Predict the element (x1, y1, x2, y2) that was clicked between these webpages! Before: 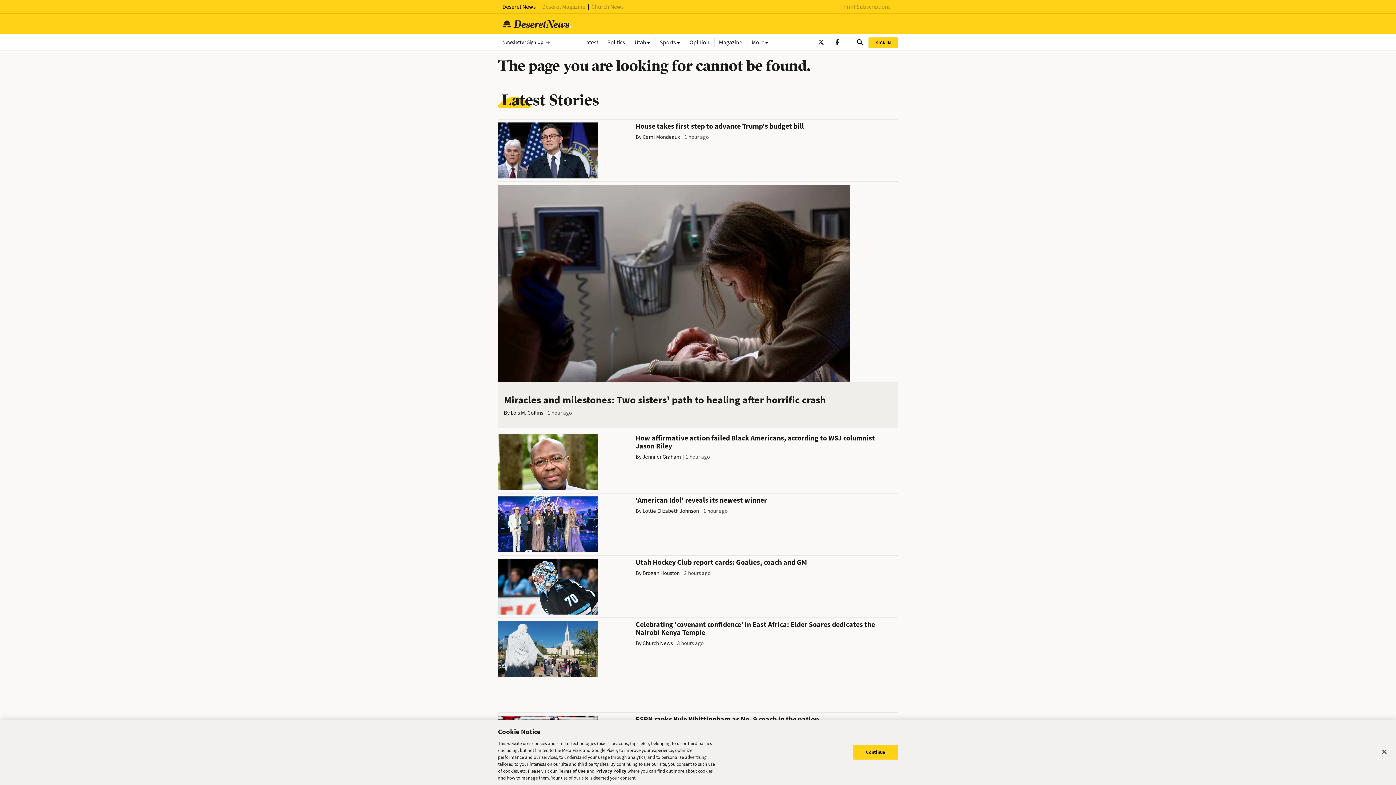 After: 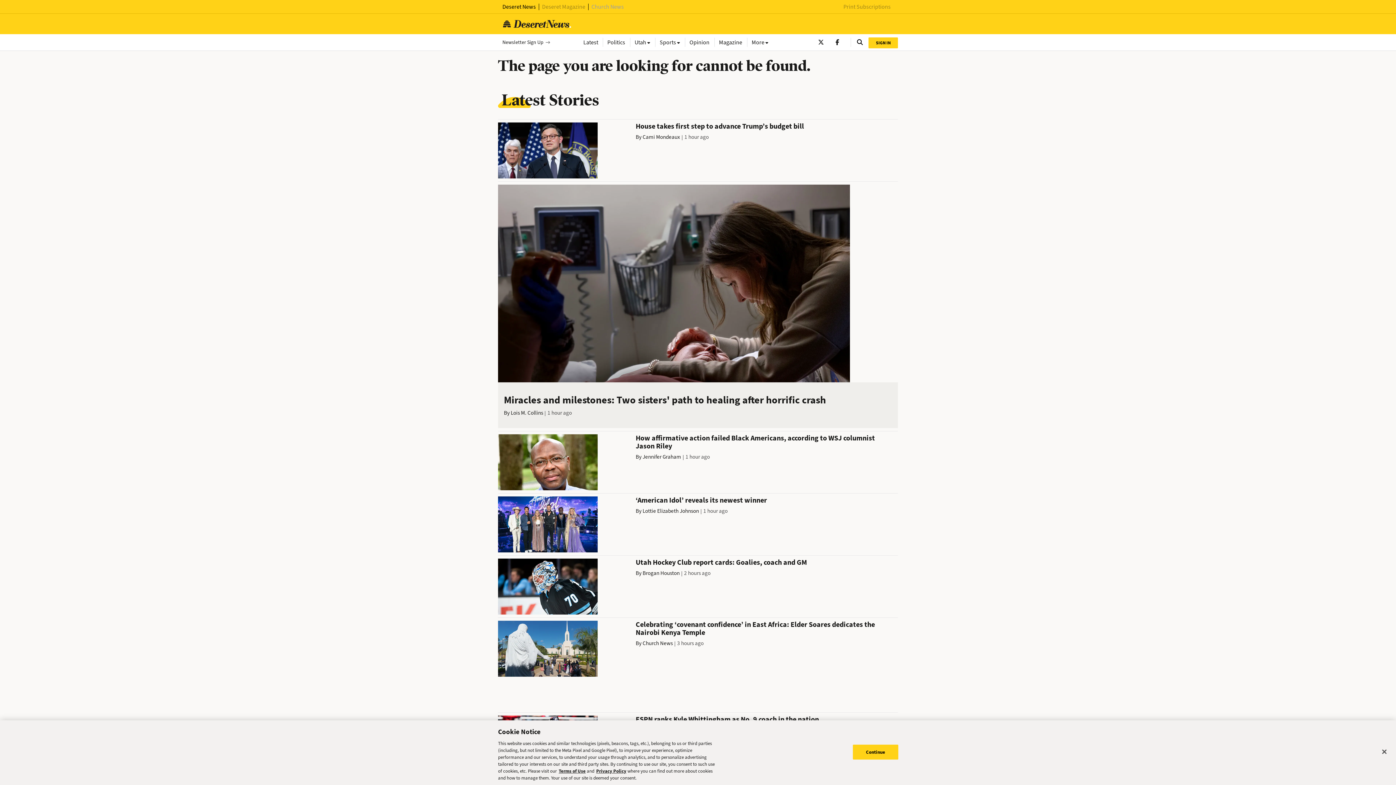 Action: bbox: (591, 2, 624, 10) label: Church News